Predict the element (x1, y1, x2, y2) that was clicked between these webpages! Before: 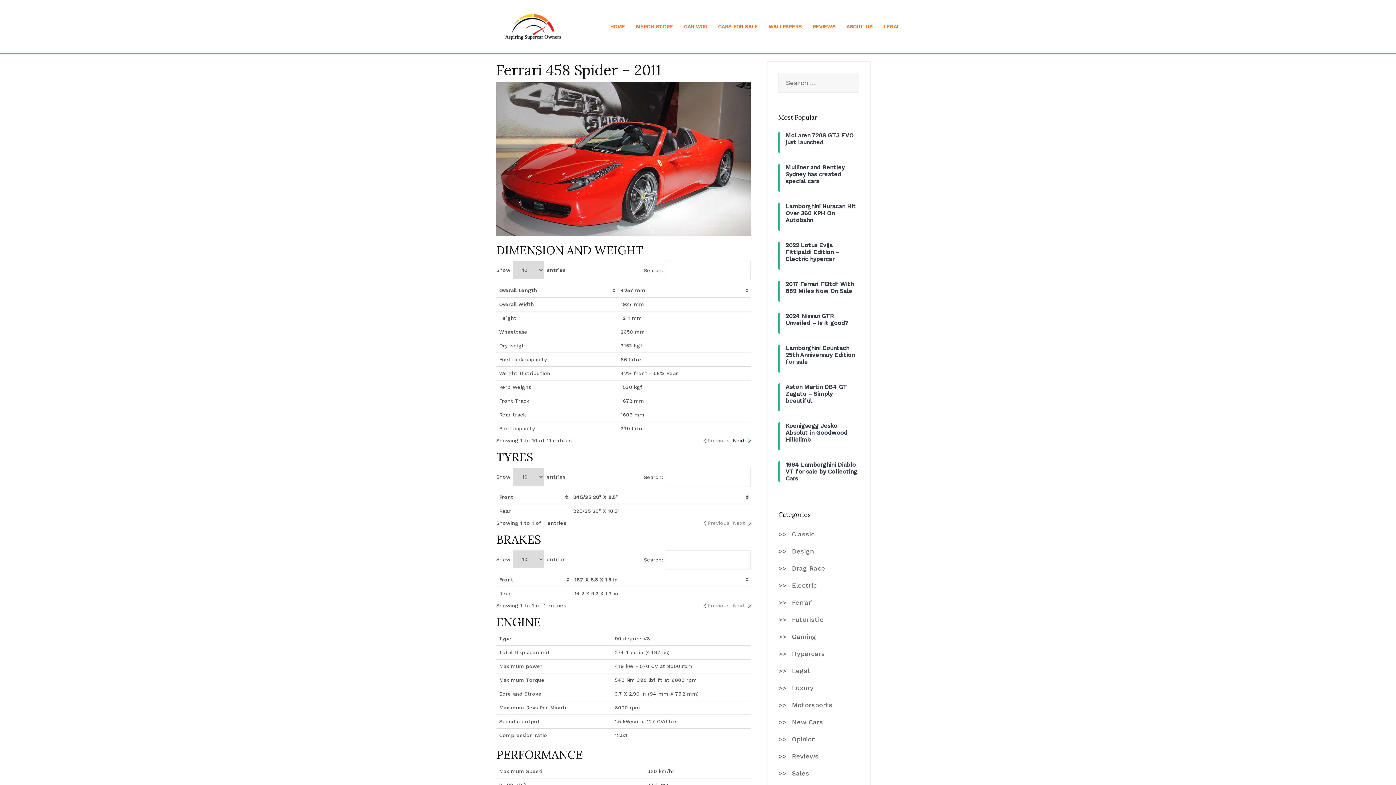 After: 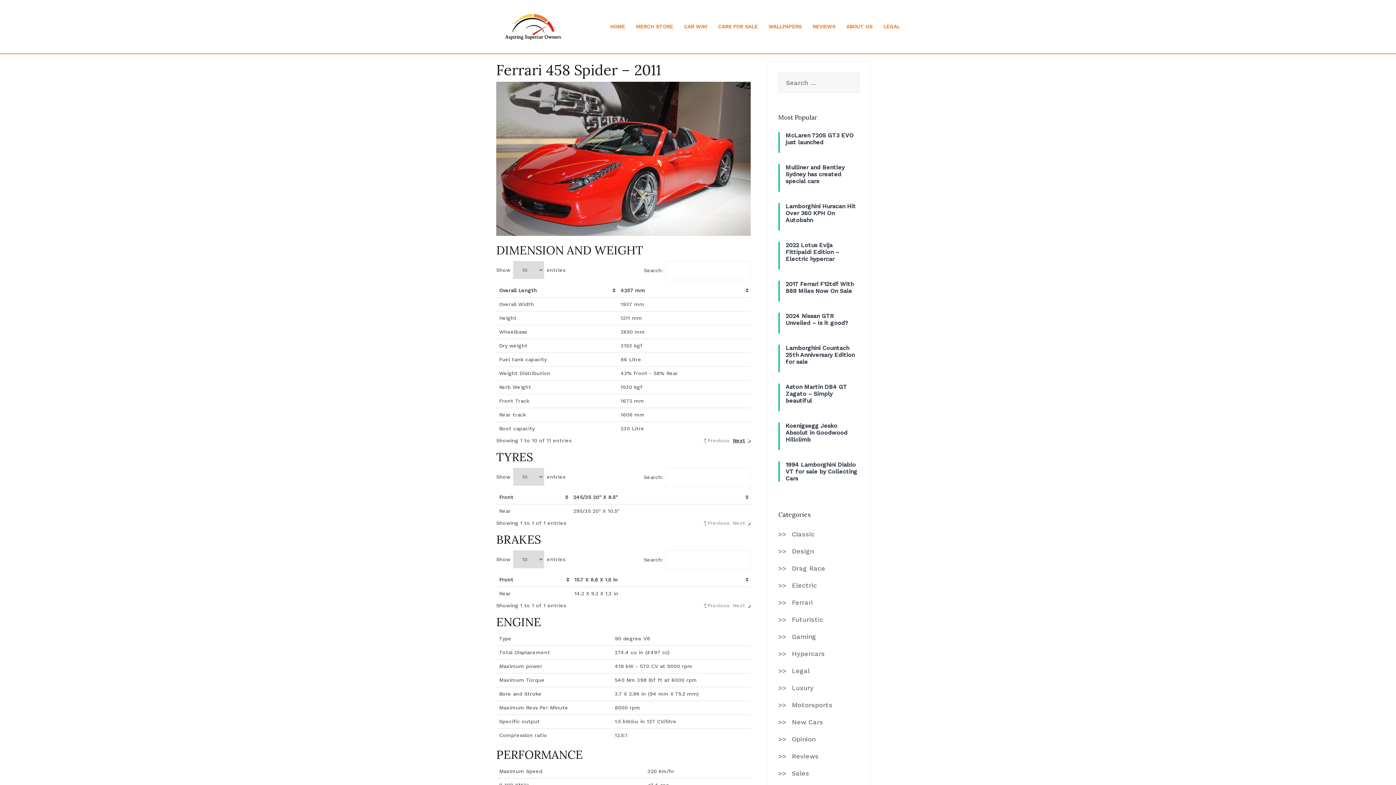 Action: label: Next bbox: (733, 519, 745, 527)